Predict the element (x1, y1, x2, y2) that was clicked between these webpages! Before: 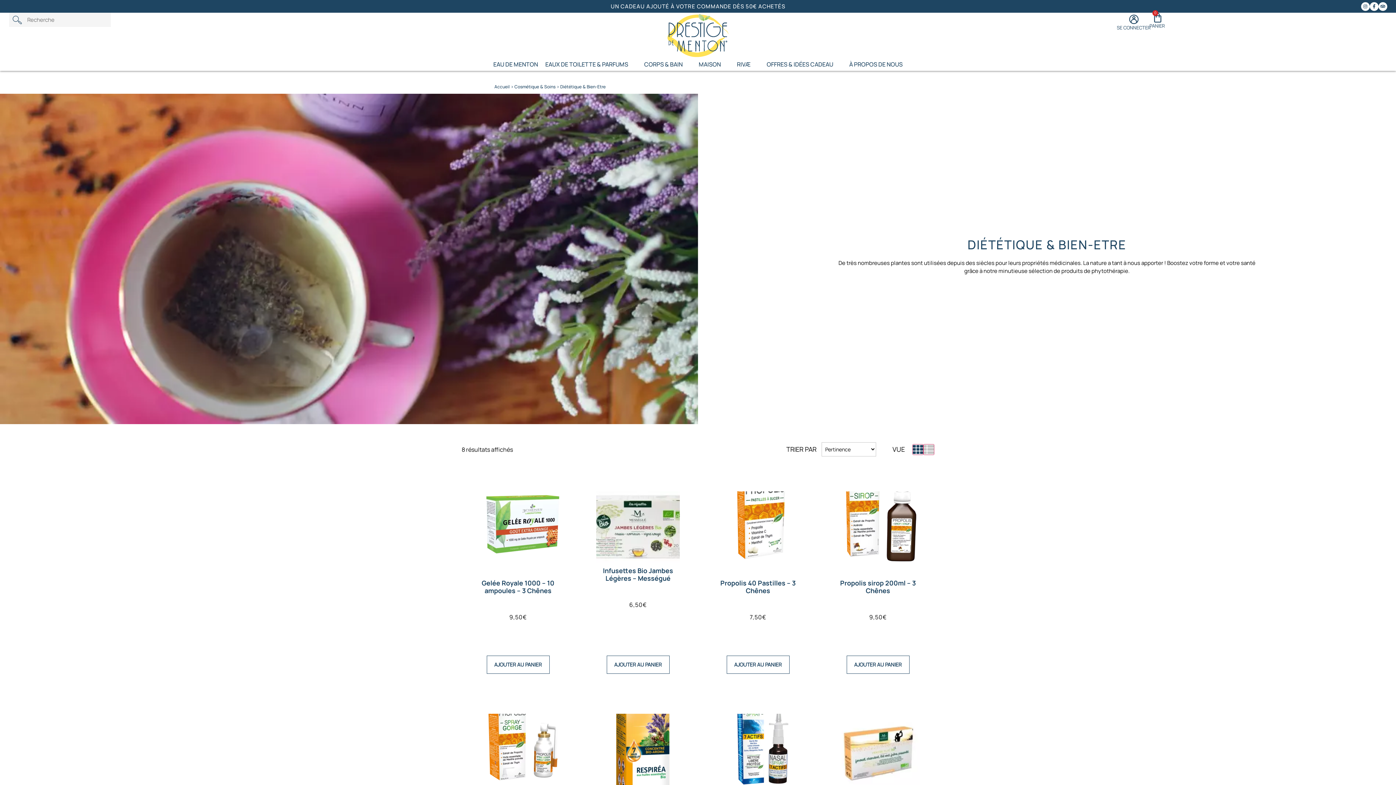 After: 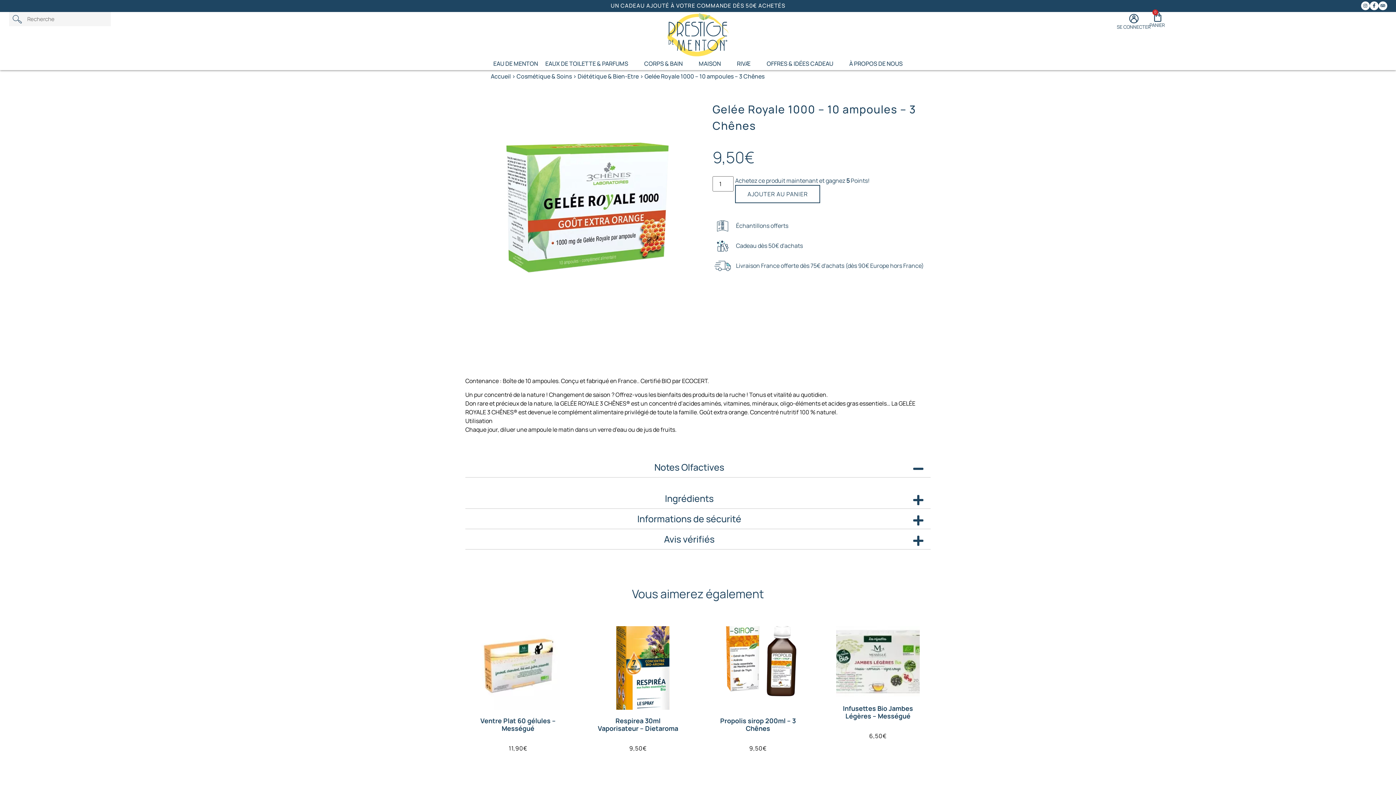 Action: bbox: (476, 491, 560, 575)